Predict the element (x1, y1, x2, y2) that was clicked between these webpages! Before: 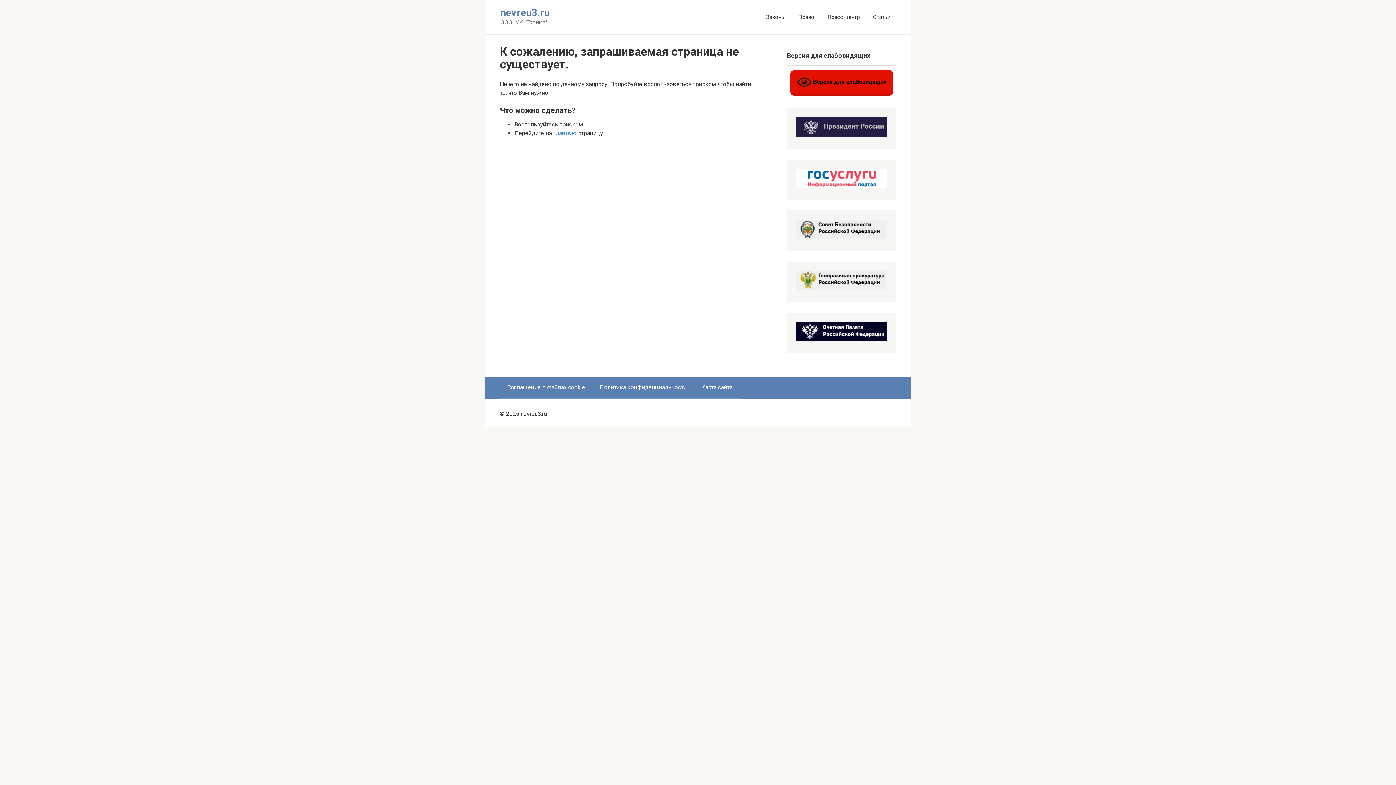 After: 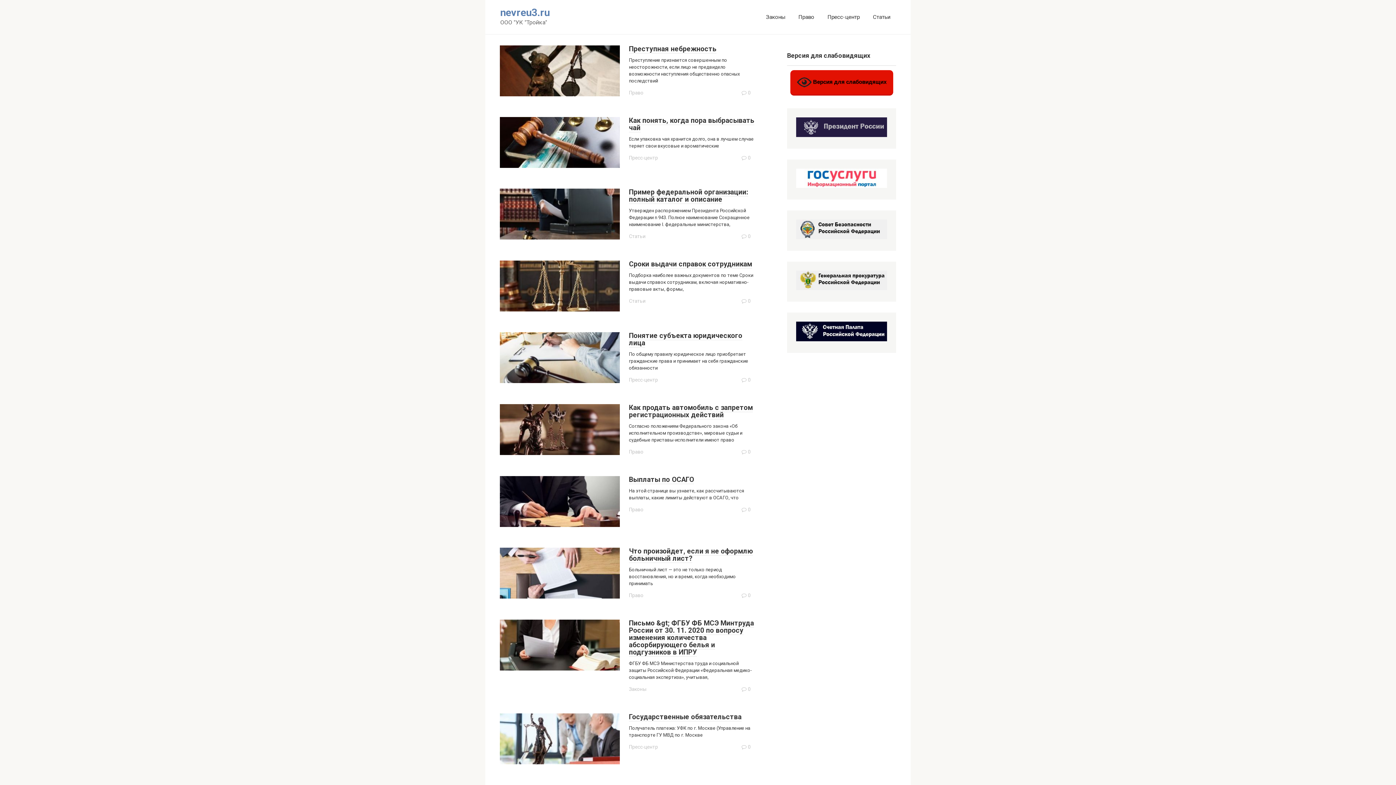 Action: bbox: (553, 129, 577, 136) label: главную